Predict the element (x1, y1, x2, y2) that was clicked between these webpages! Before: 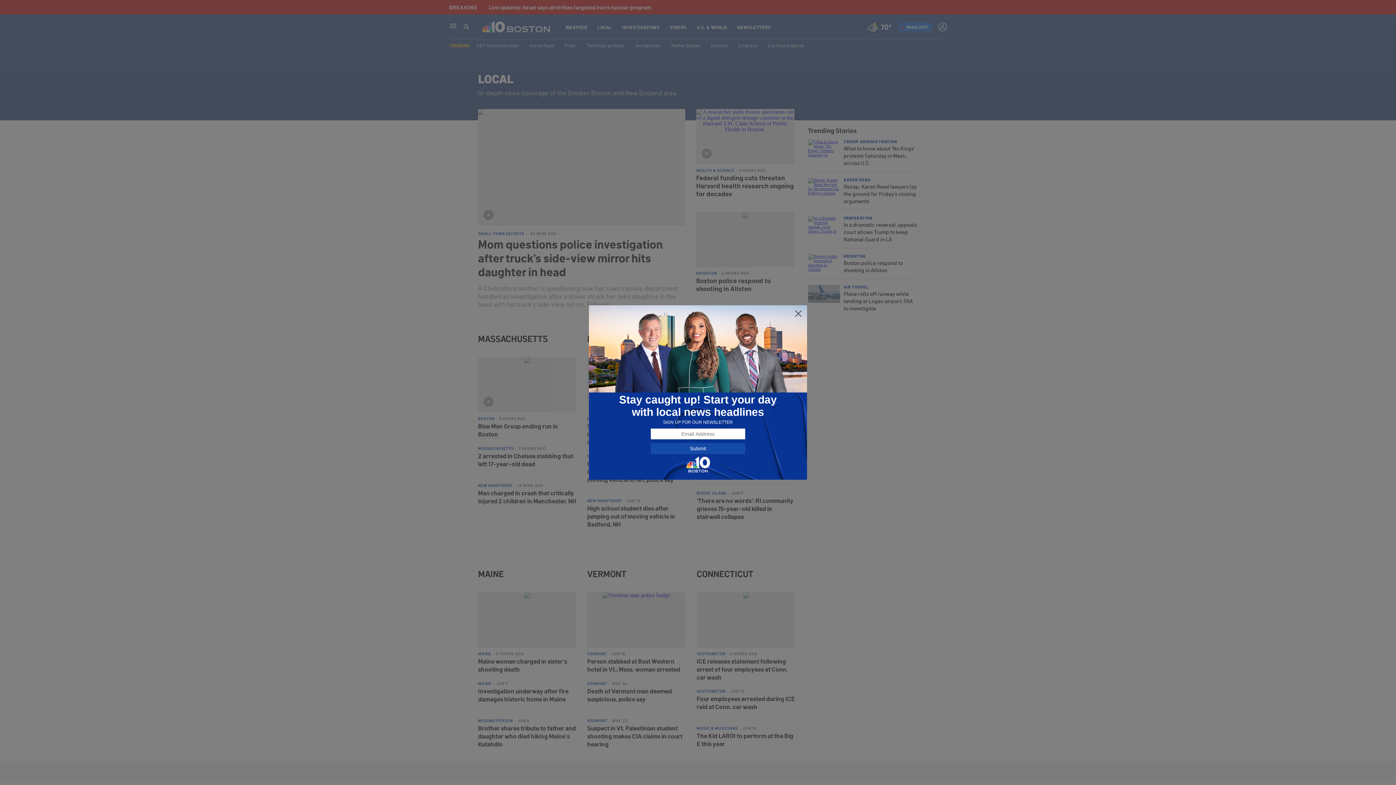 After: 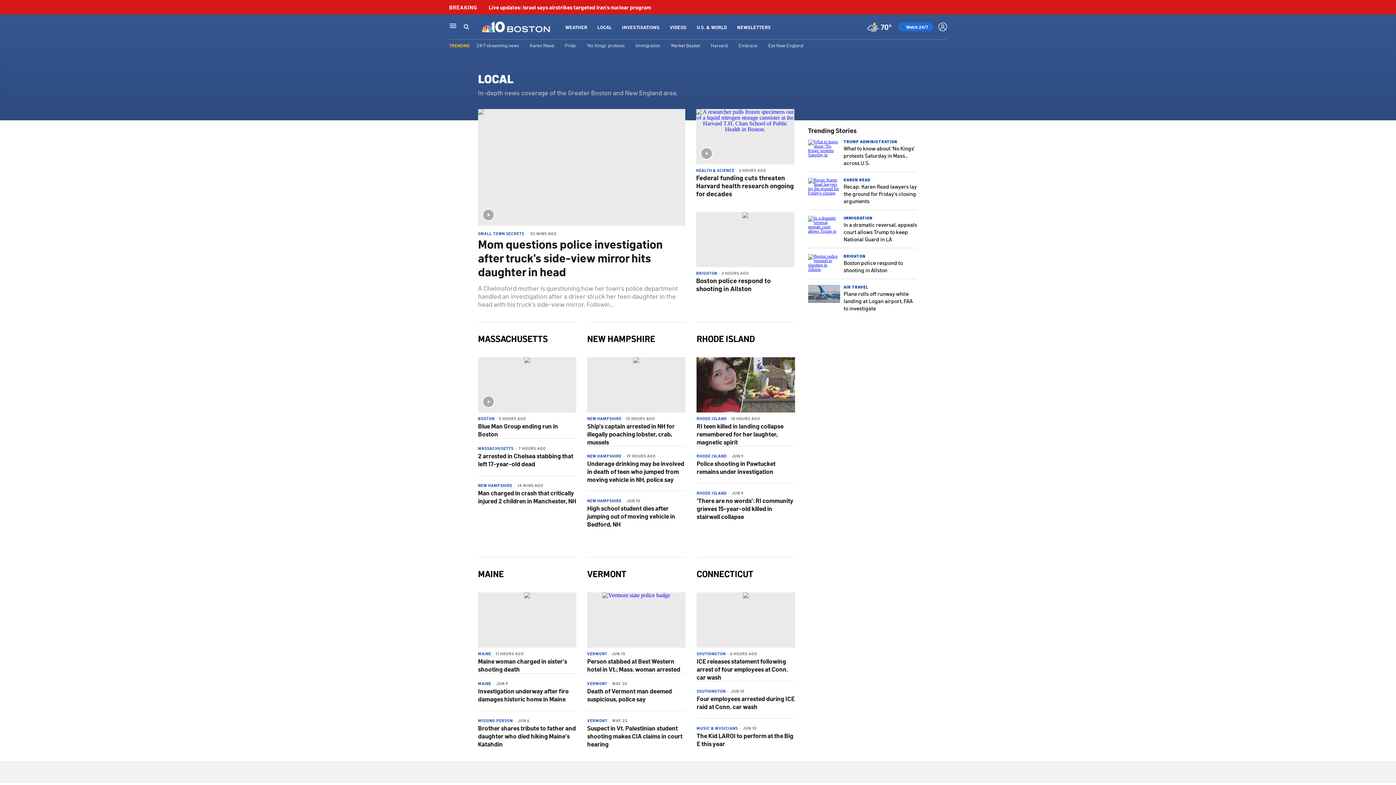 Action: bbox: (794, 309, 802, 318)